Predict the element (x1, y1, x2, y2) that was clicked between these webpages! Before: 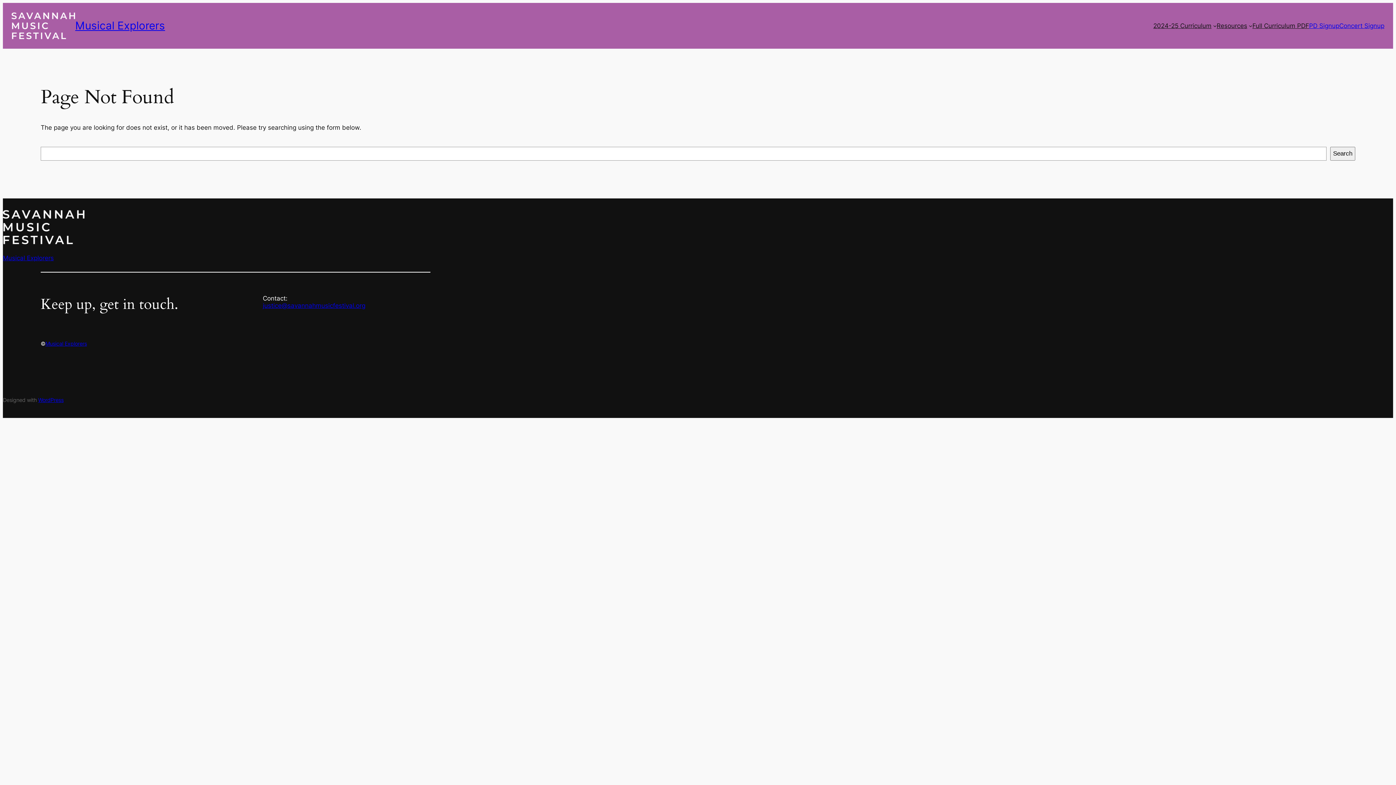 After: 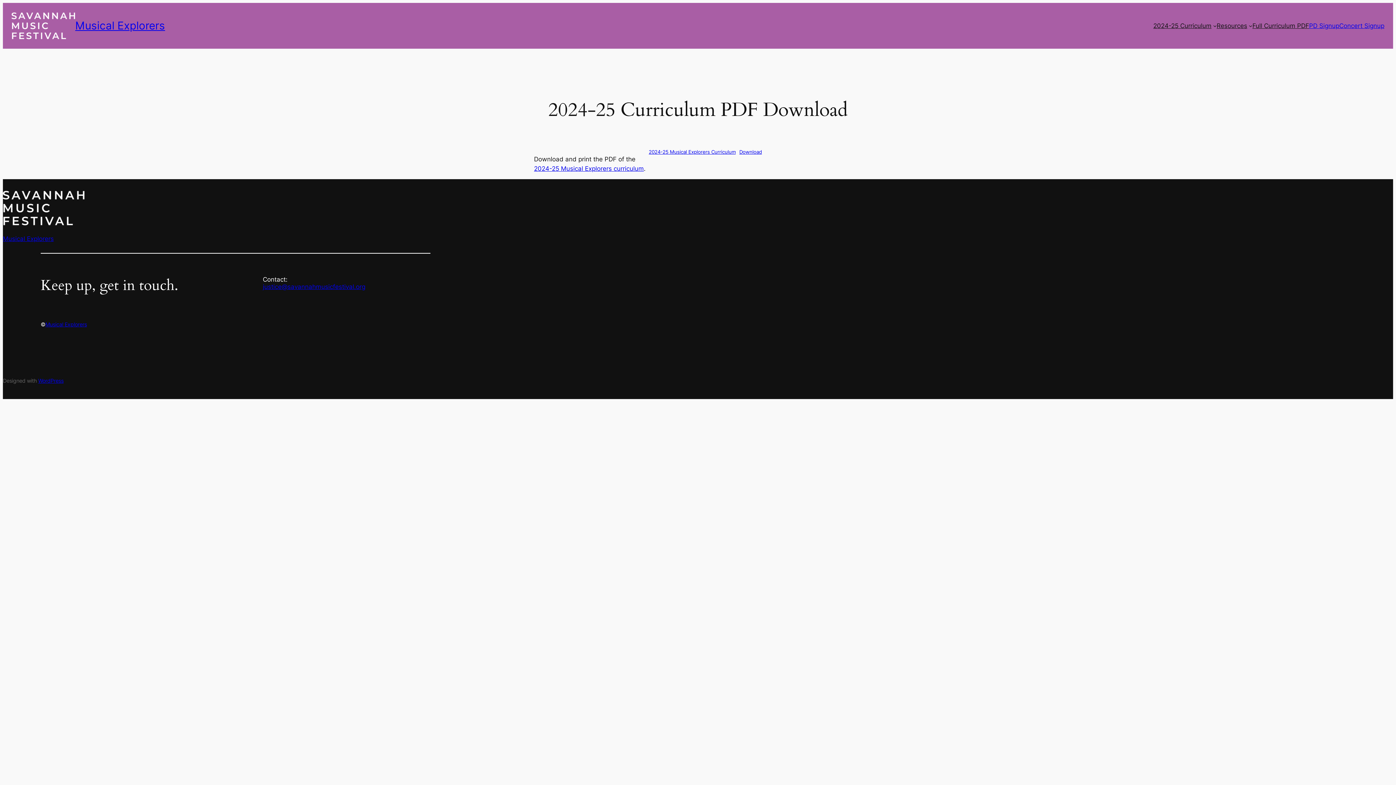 Action: bbox: (1252, 21, 1309, 30) label: Full Curriculum PDF